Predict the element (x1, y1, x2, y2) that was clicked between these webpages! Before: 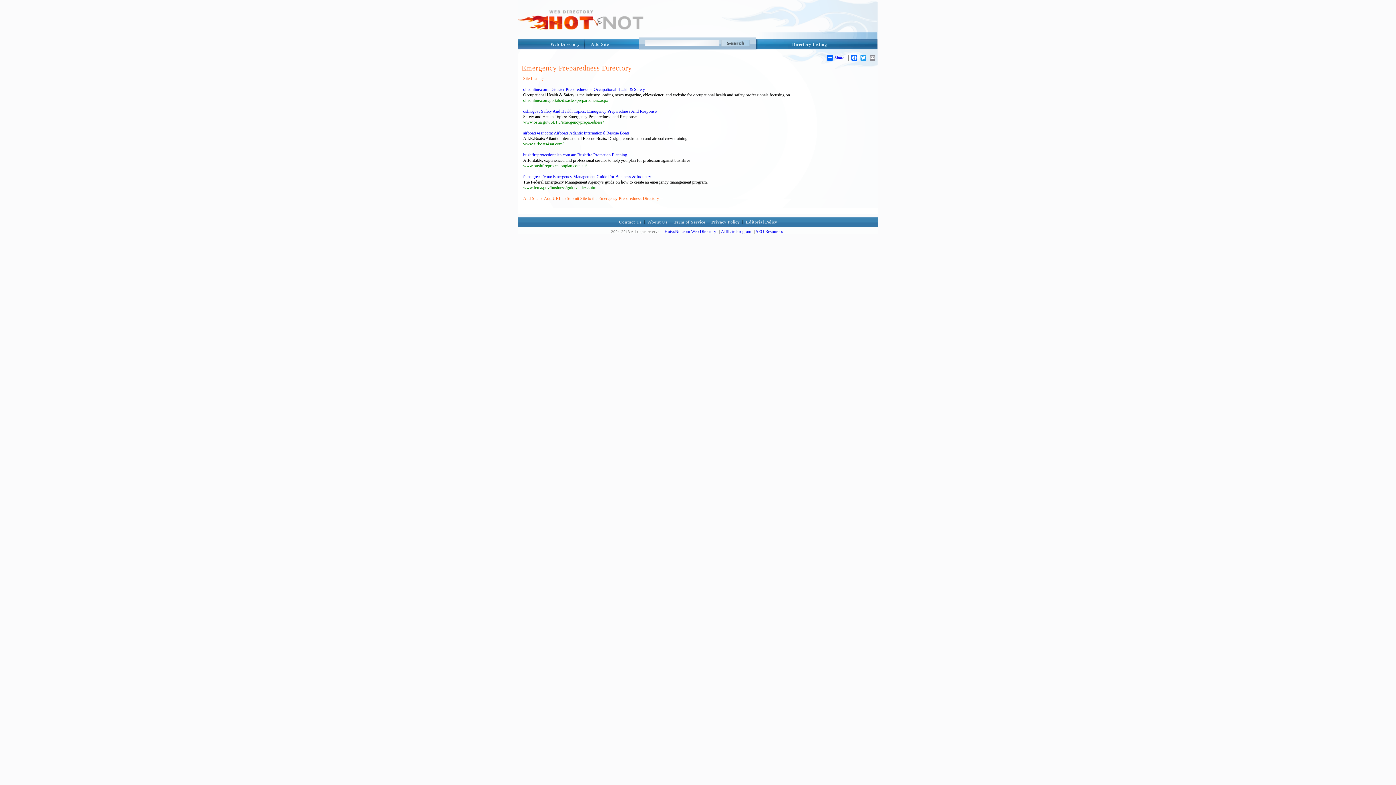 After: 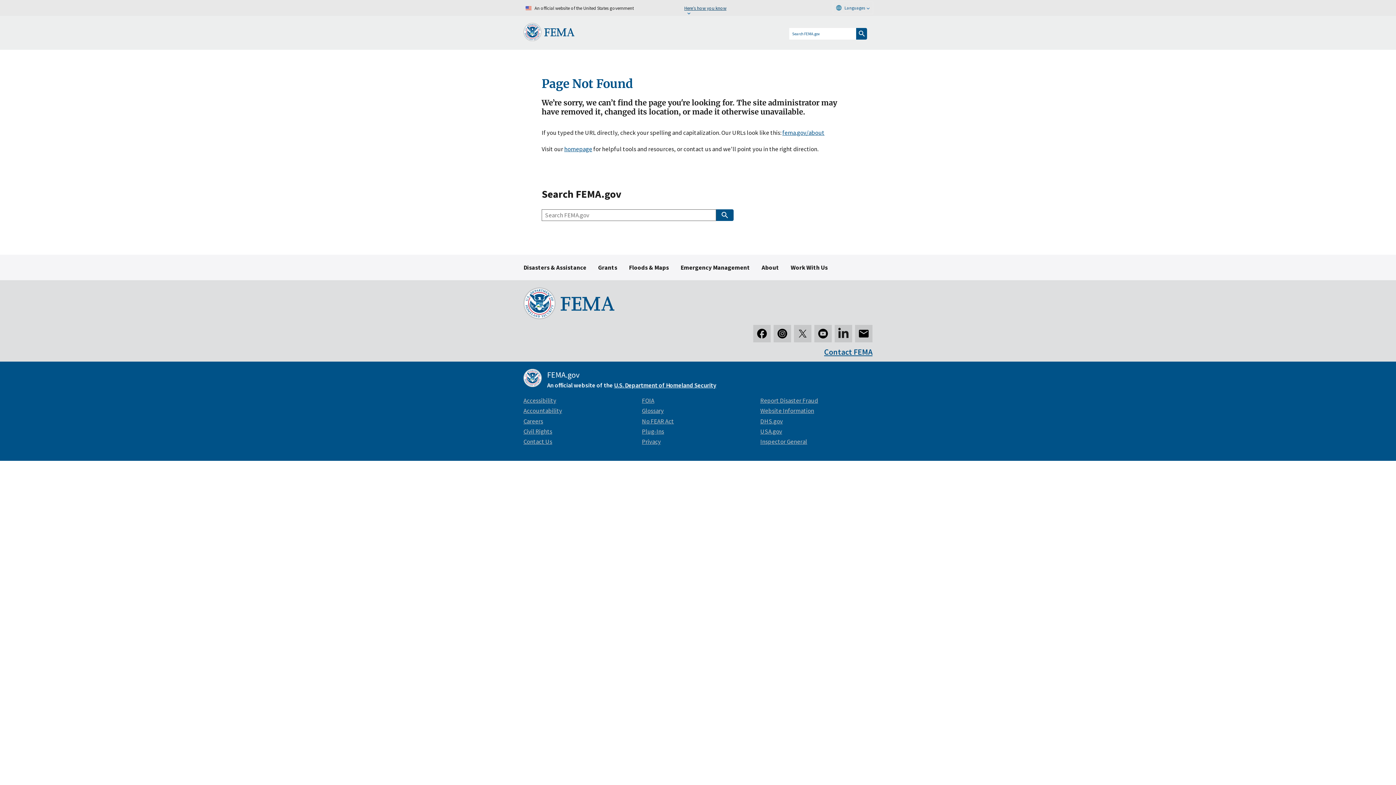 Action: label: fema.gov: Fema: Emergency Management Guide For Business & Industry bbox: (523, 174, 651, 179)